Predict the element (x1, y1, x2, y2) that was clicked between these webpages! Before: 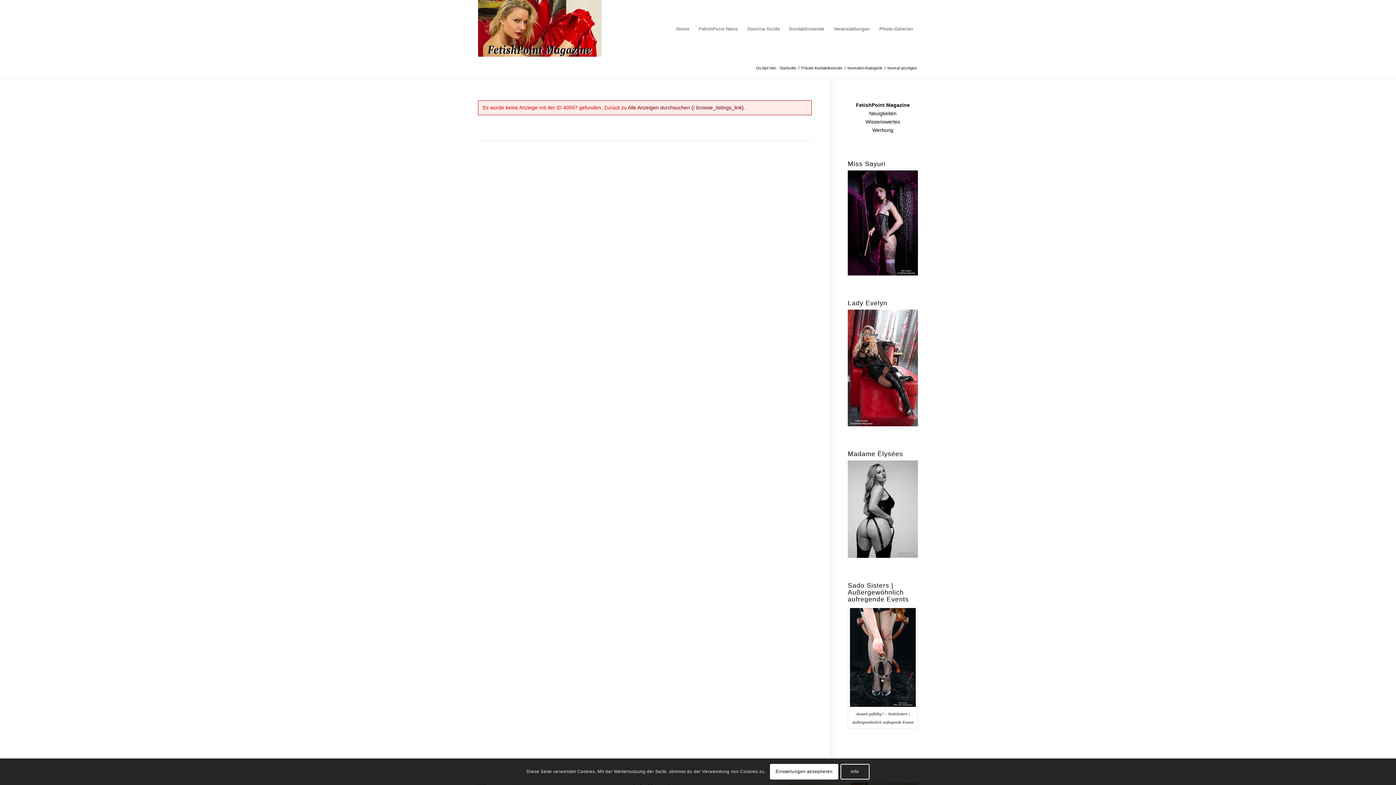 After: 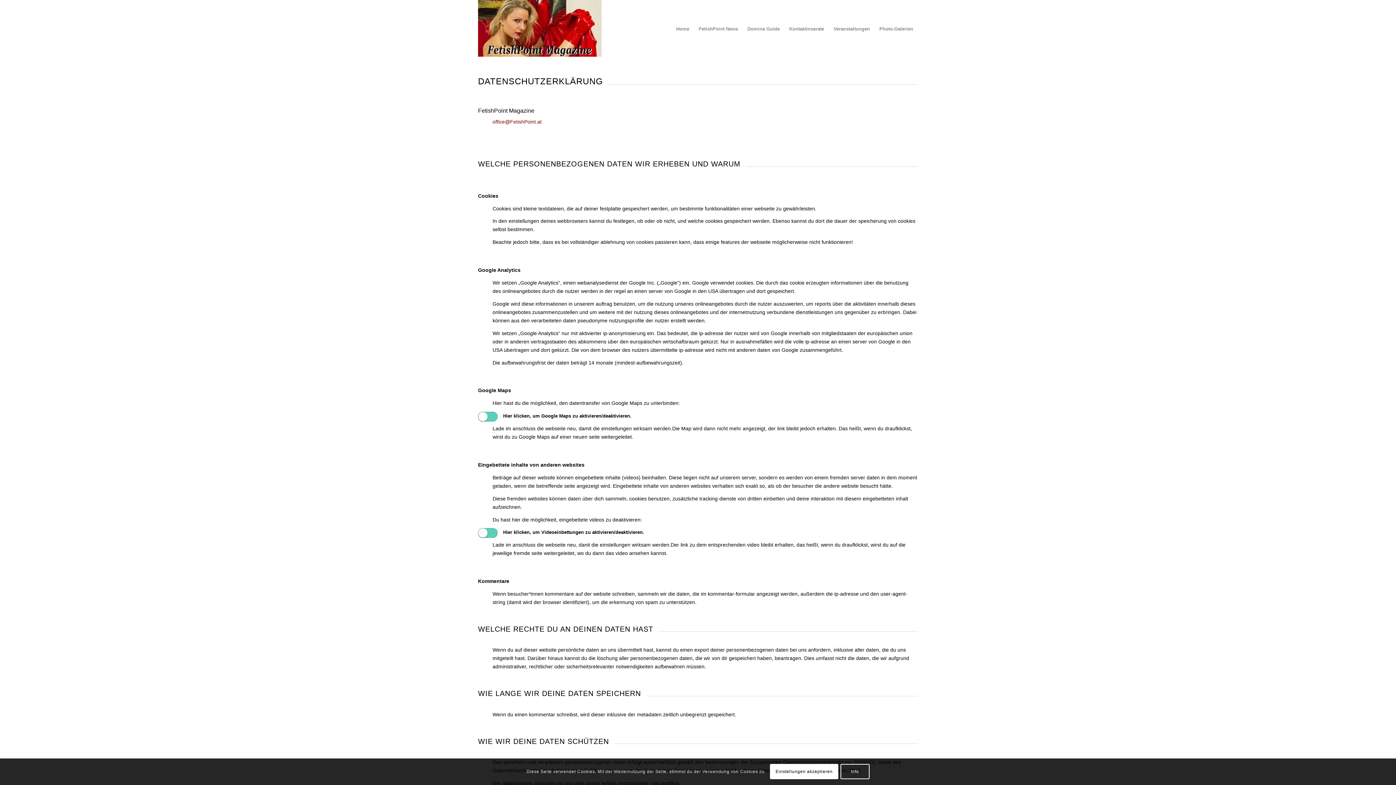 Action: bbox: (840, 764, 869, 779) label: Info